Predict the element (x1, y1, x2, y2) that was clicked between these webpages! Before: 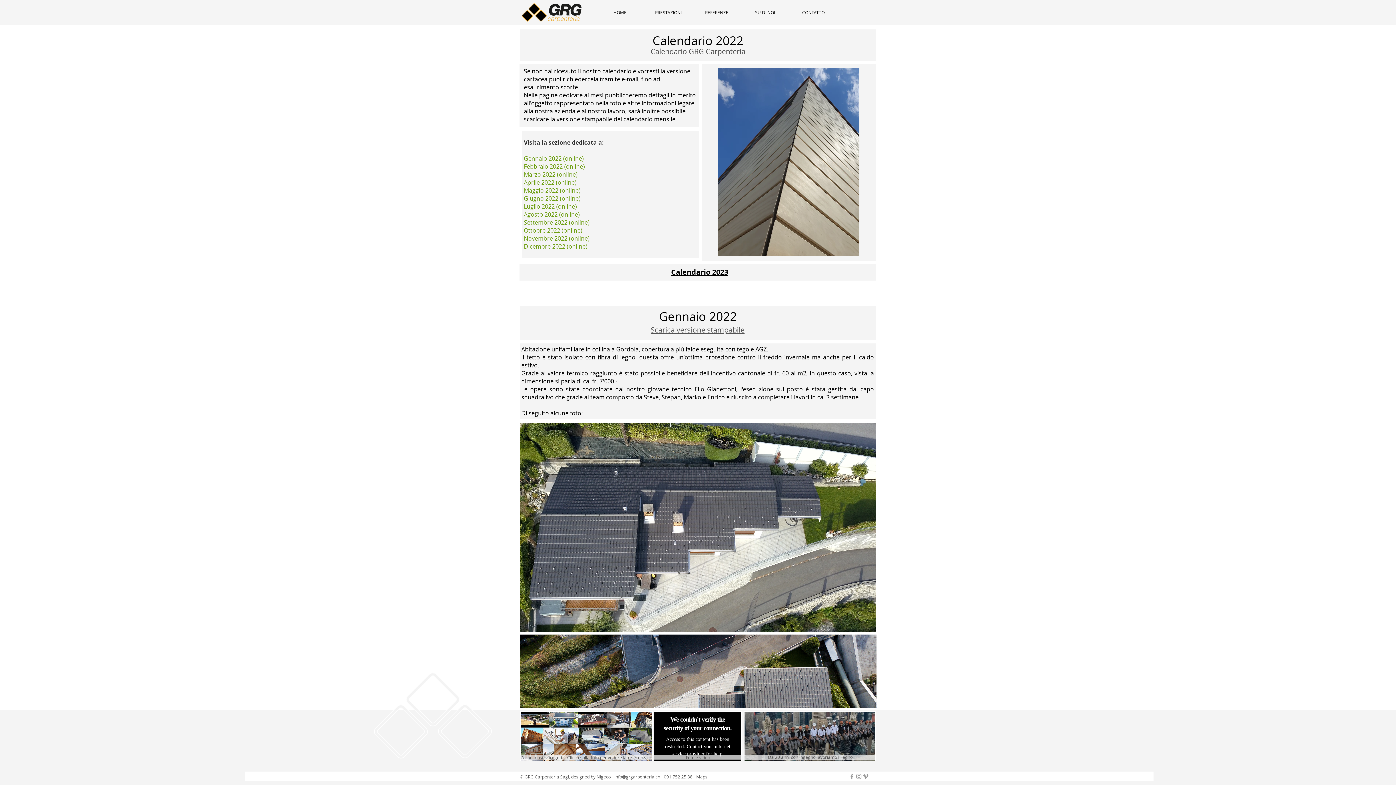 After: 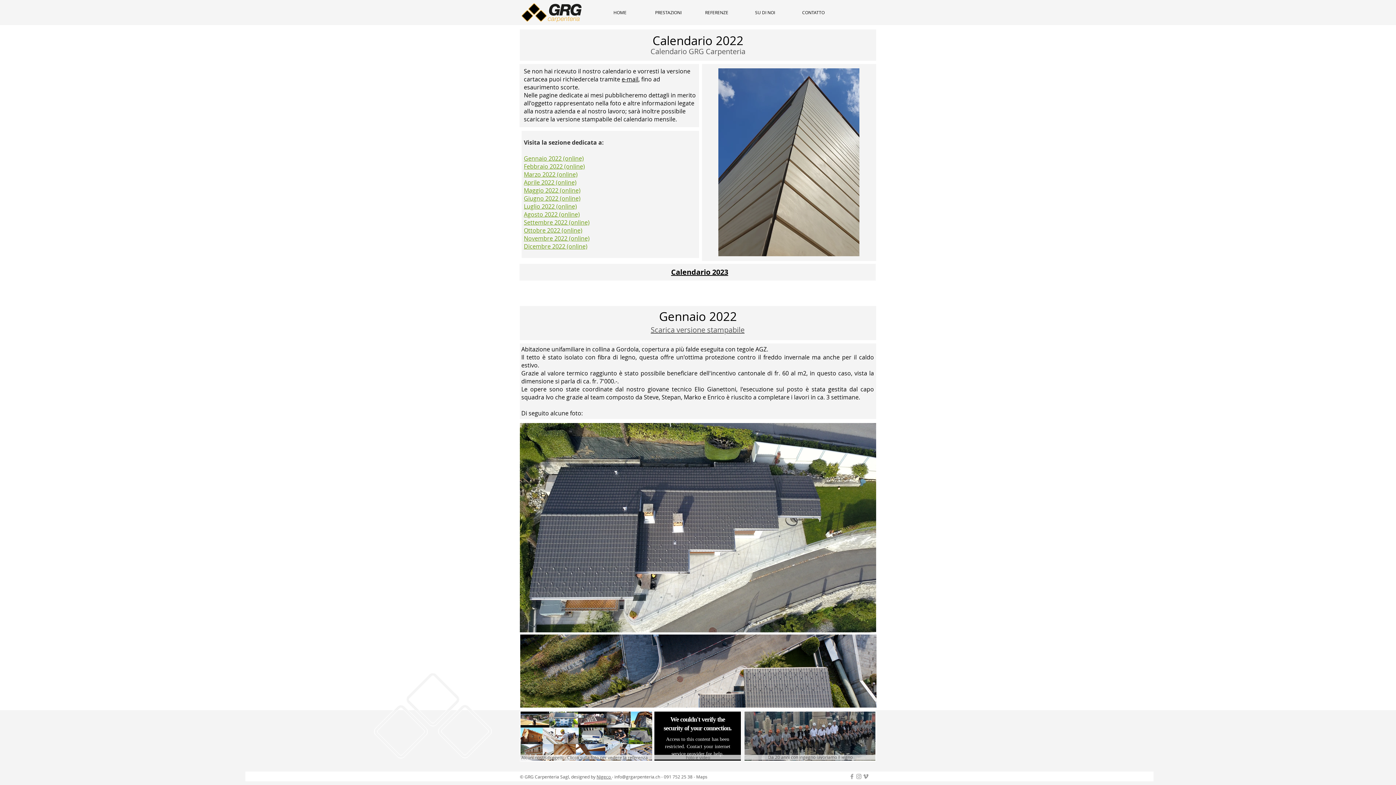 Action: label: Grey Facebook Icon bbox: (848, 773, 855, 780)